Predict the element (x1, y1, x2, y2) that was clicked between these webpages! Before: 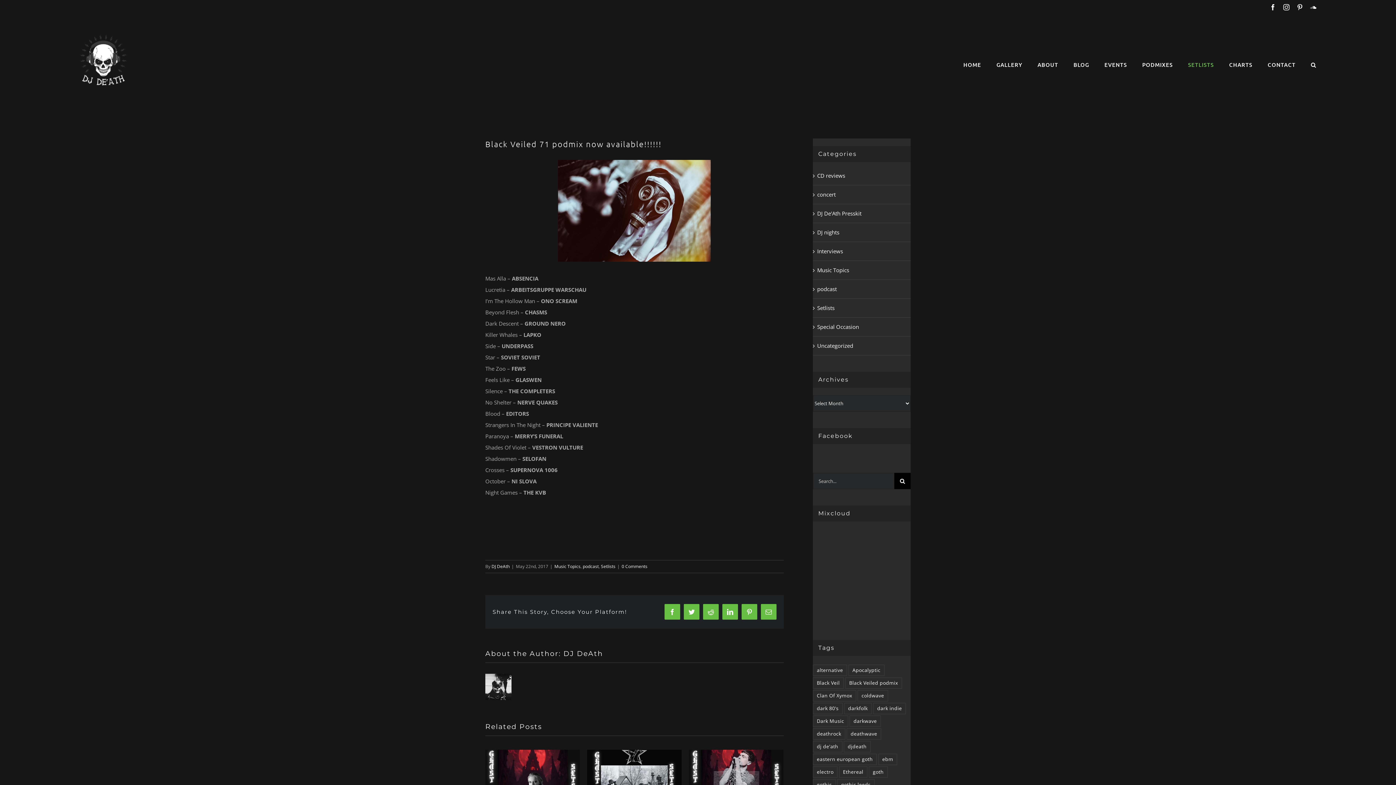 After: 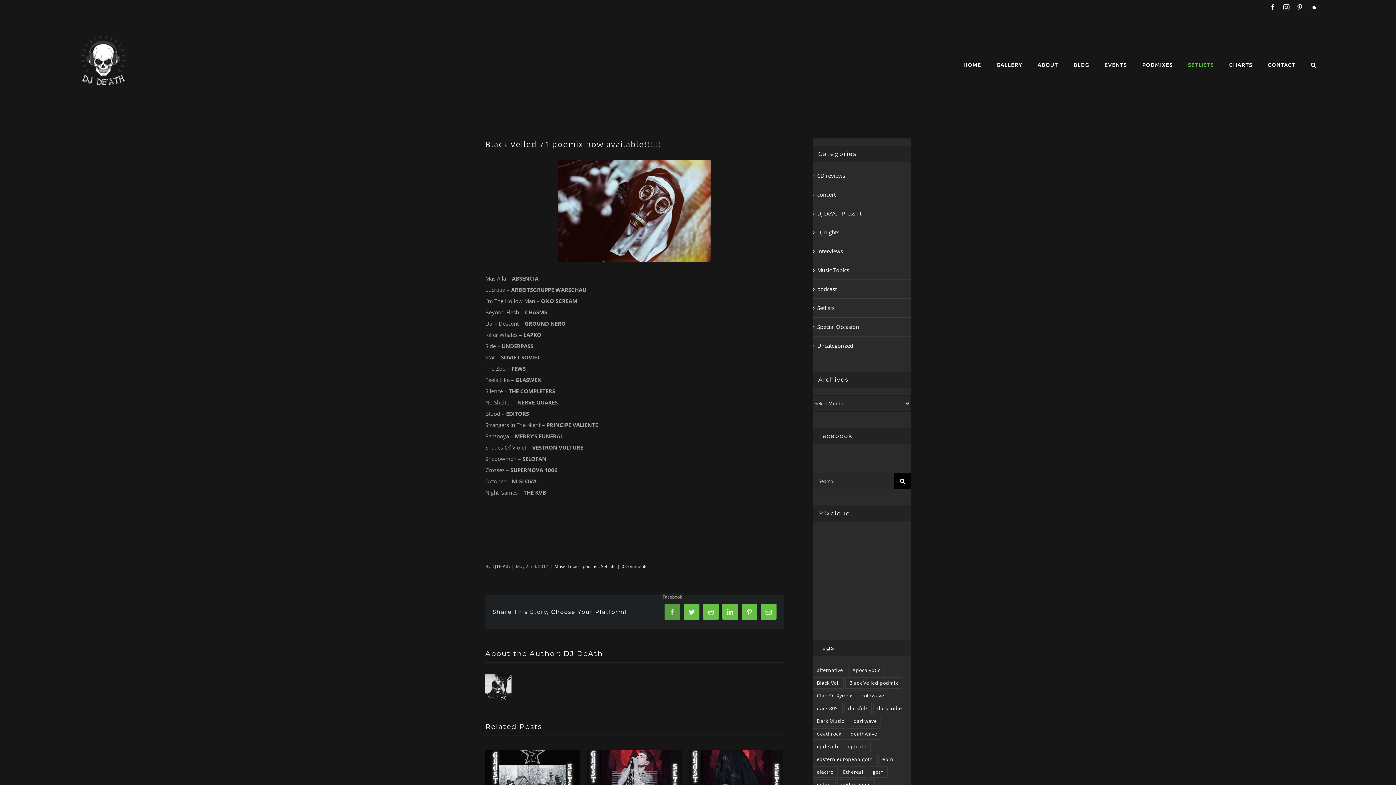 Action: bbox: (664, 604, 680, 619) label: Facebook